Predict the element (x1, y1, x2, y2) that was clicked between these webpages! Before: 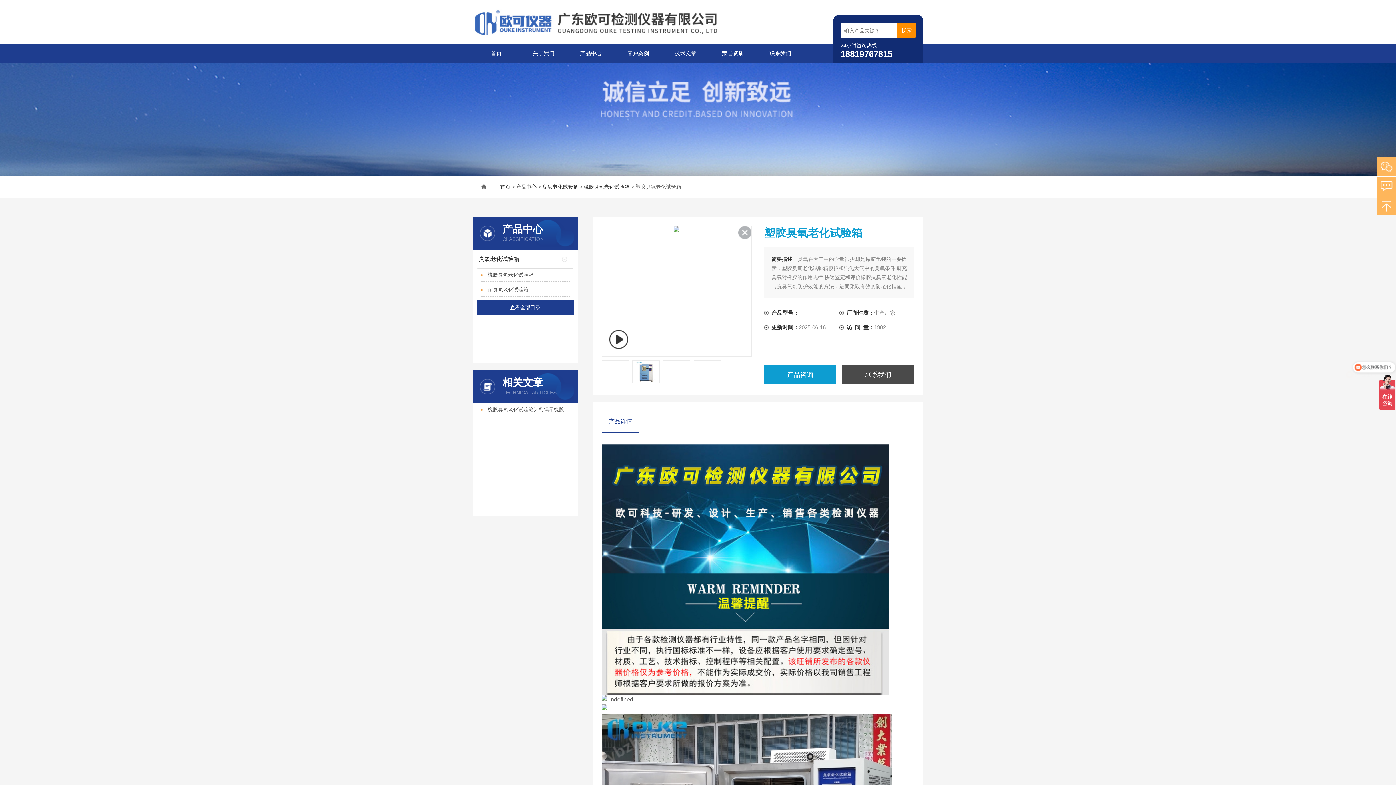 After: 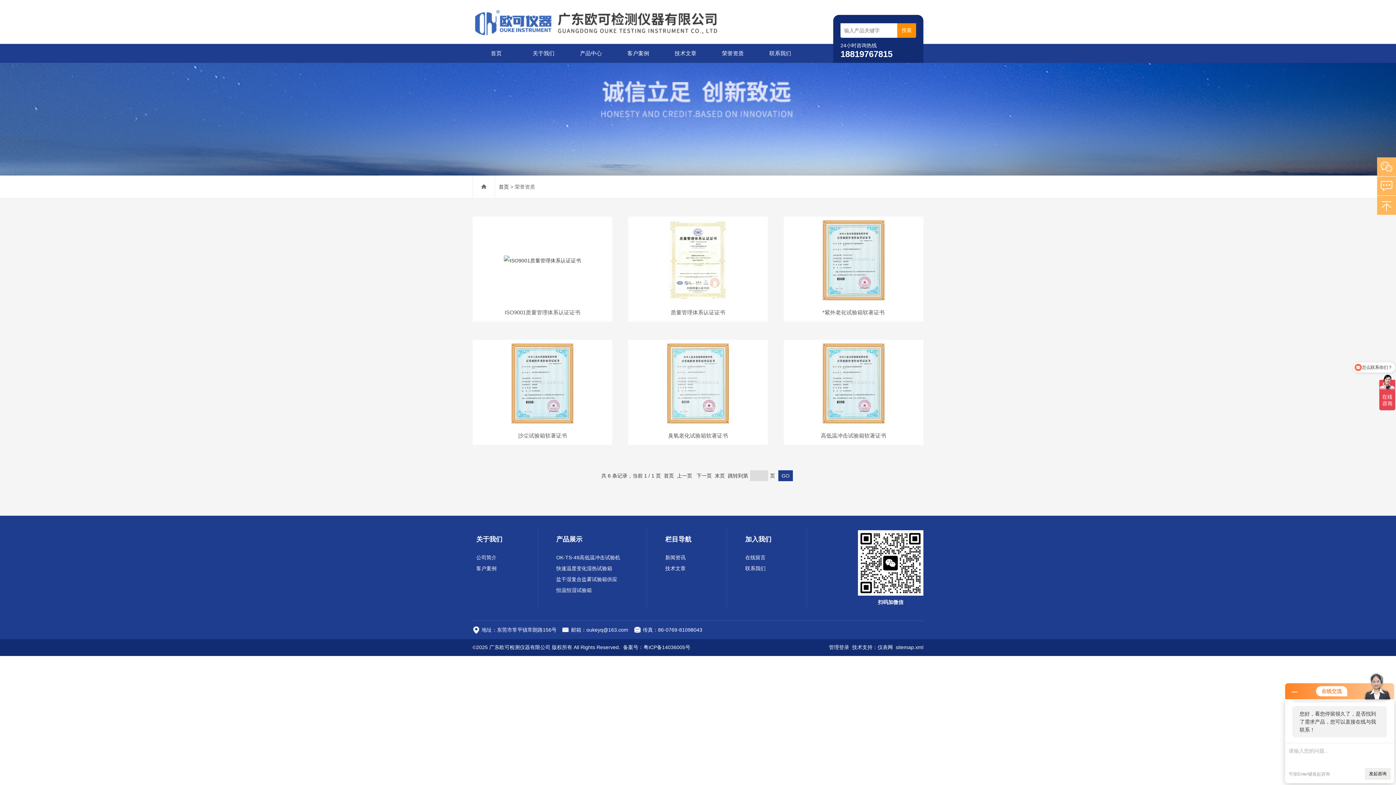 Action: bbox: (709, 44, 756, 62) label: 荣誉资质